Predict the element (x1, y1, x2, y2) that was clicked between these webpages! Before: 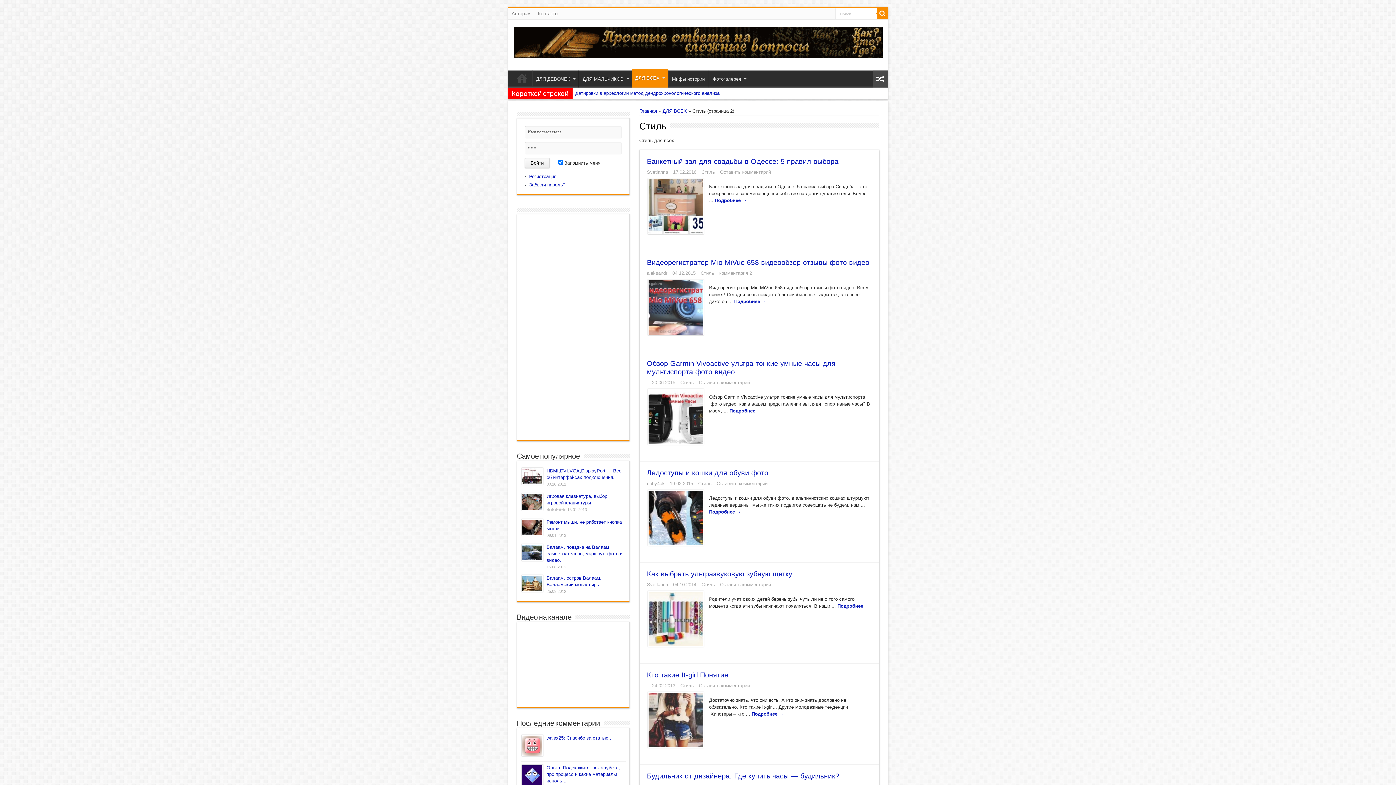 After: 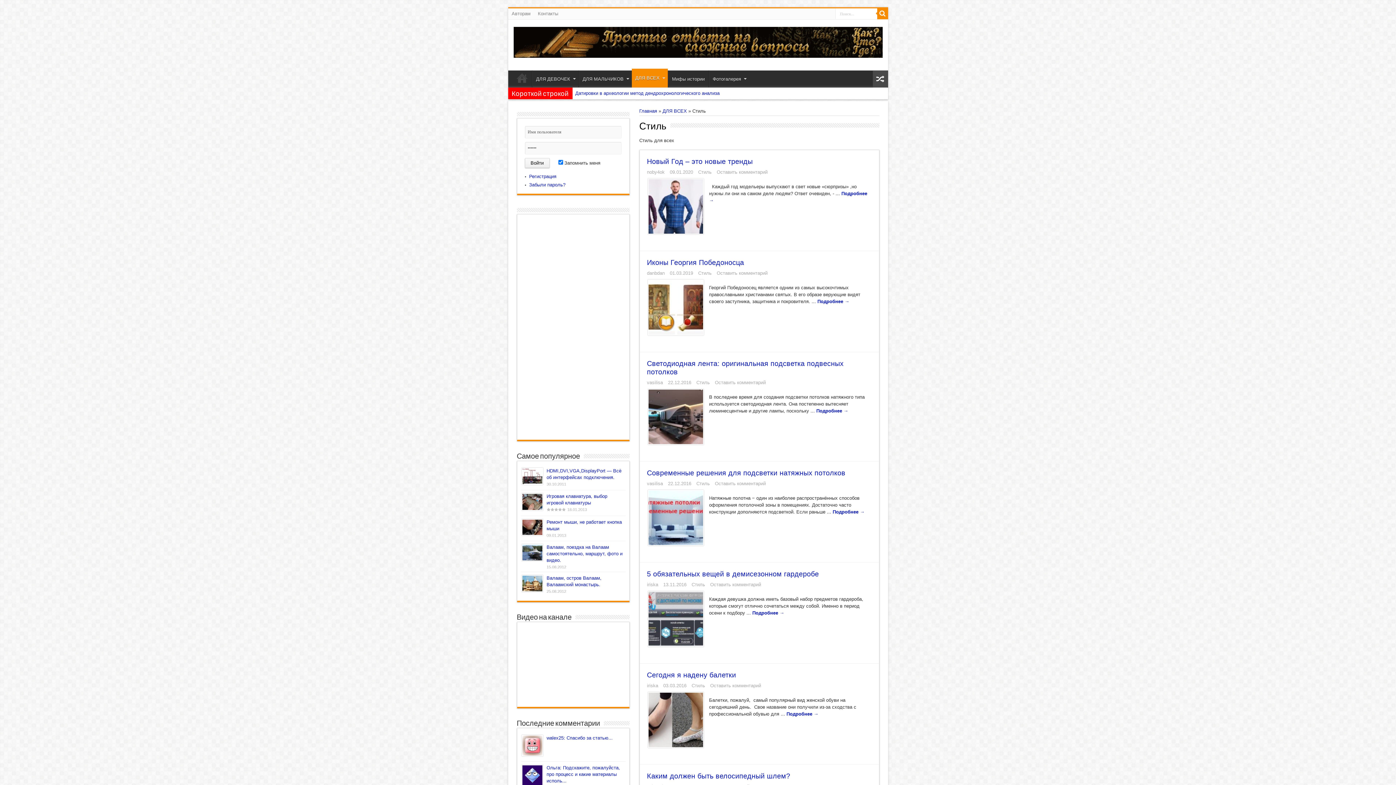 Action: label: Стиль bbox: (701, 582, 715, 587)